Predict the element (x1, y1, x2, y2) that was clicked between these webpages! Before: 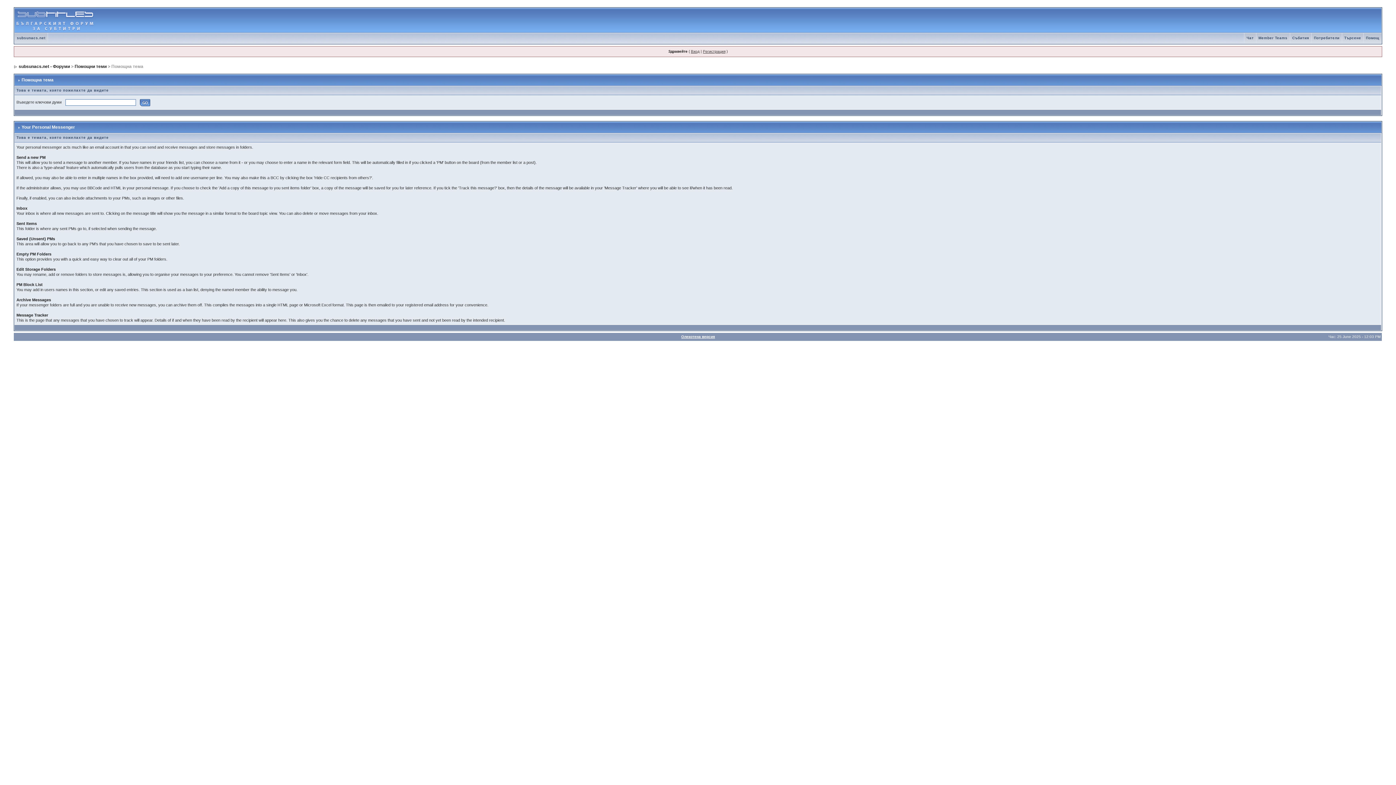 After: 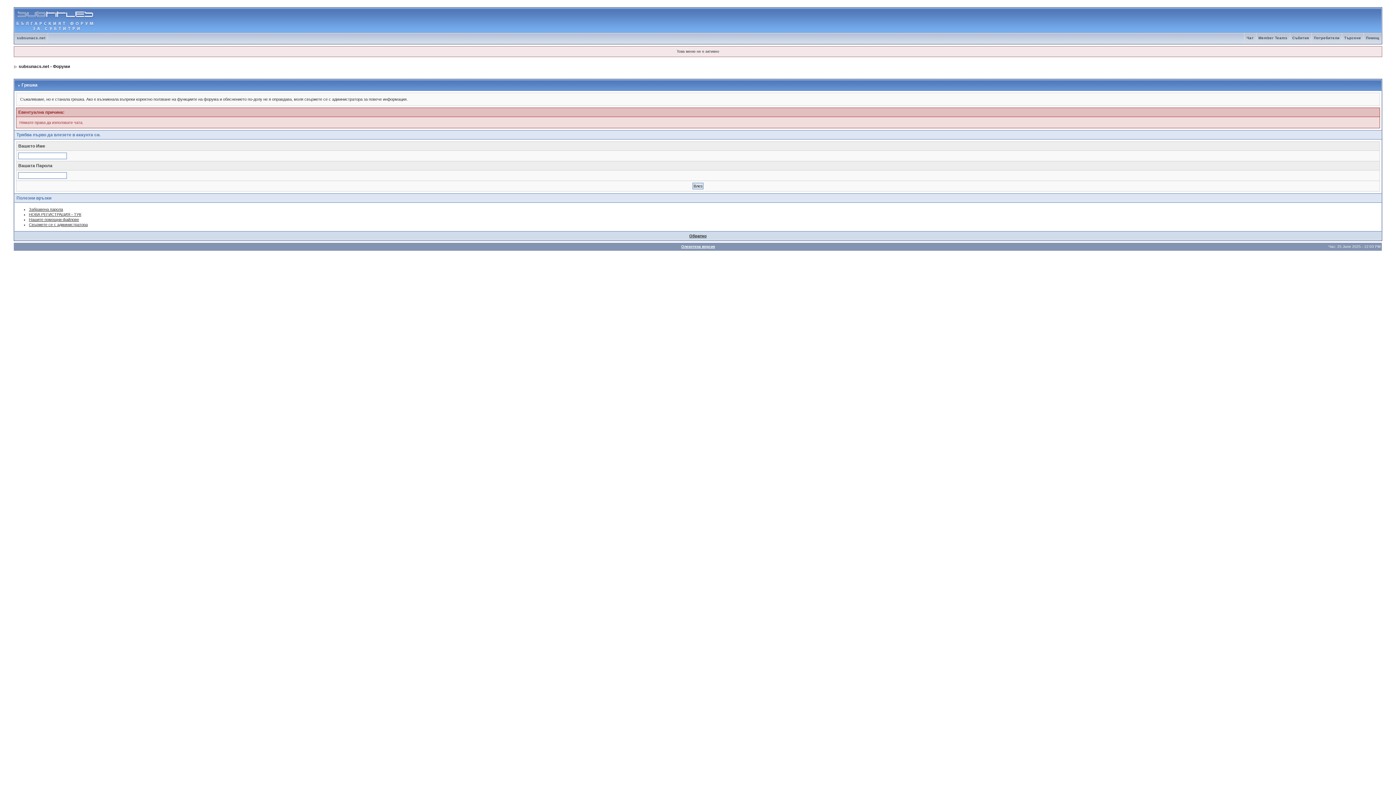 Action: label: Чат bbox: (1244, 36, 1256, 40)